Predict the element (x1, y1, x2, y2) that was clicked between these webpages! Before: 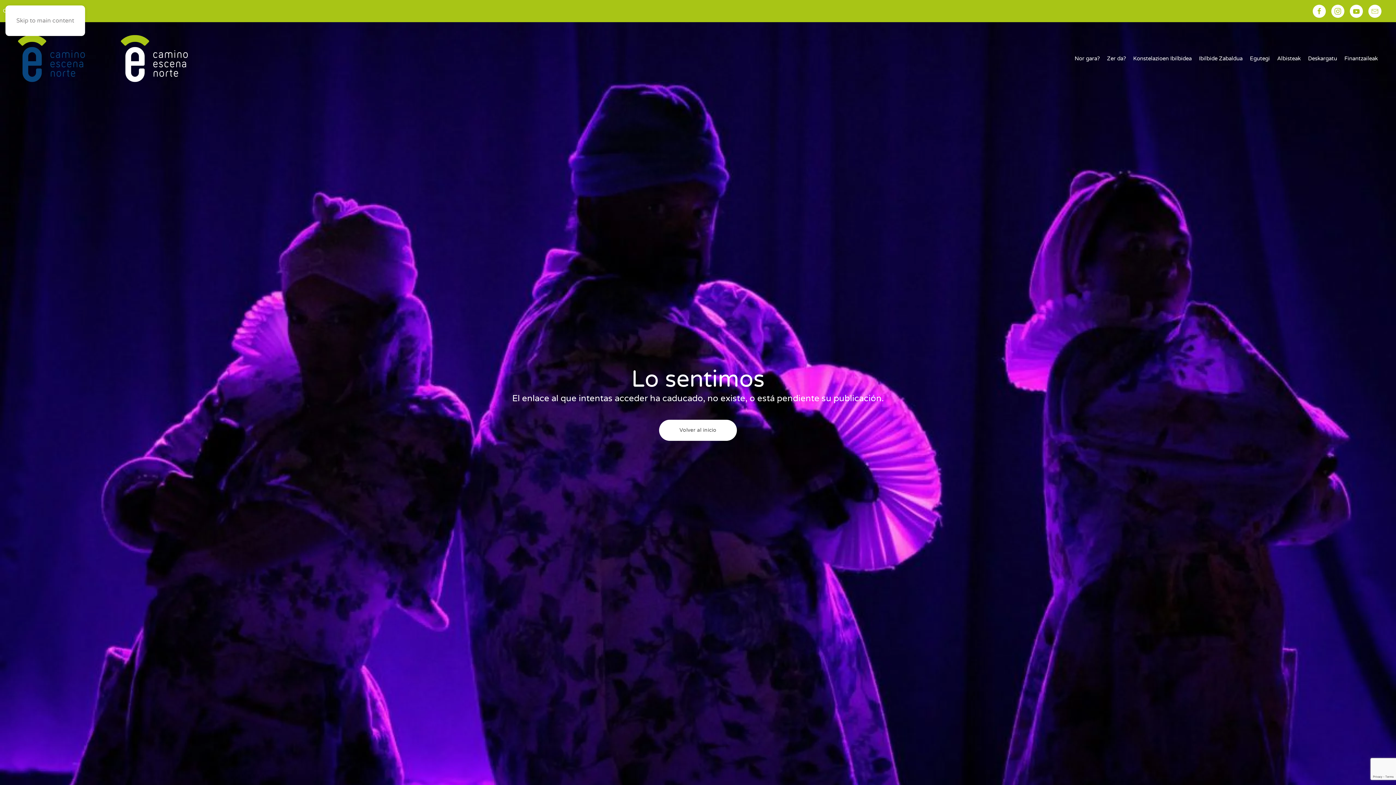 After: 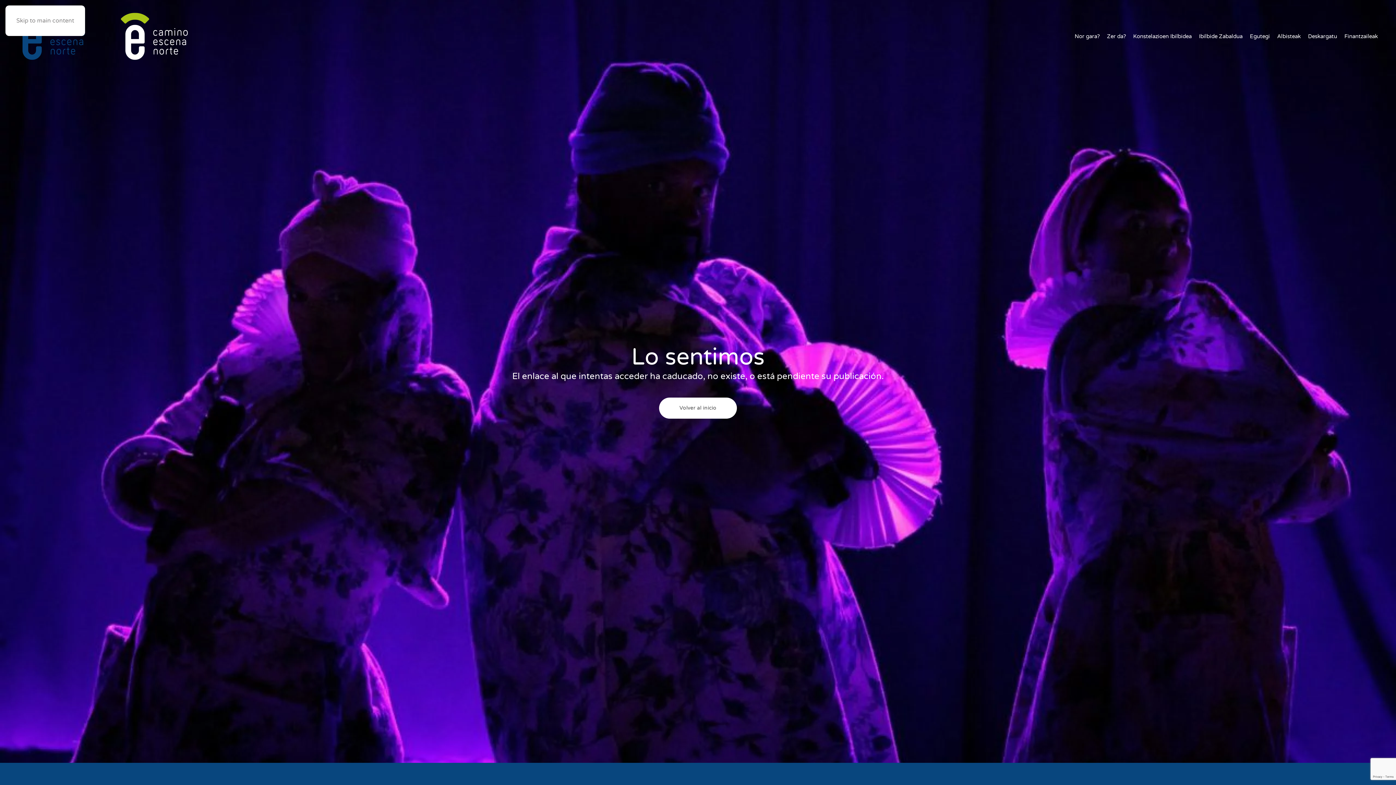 Action: bbox: (16, 17, 74, 24) label: Skip to main content